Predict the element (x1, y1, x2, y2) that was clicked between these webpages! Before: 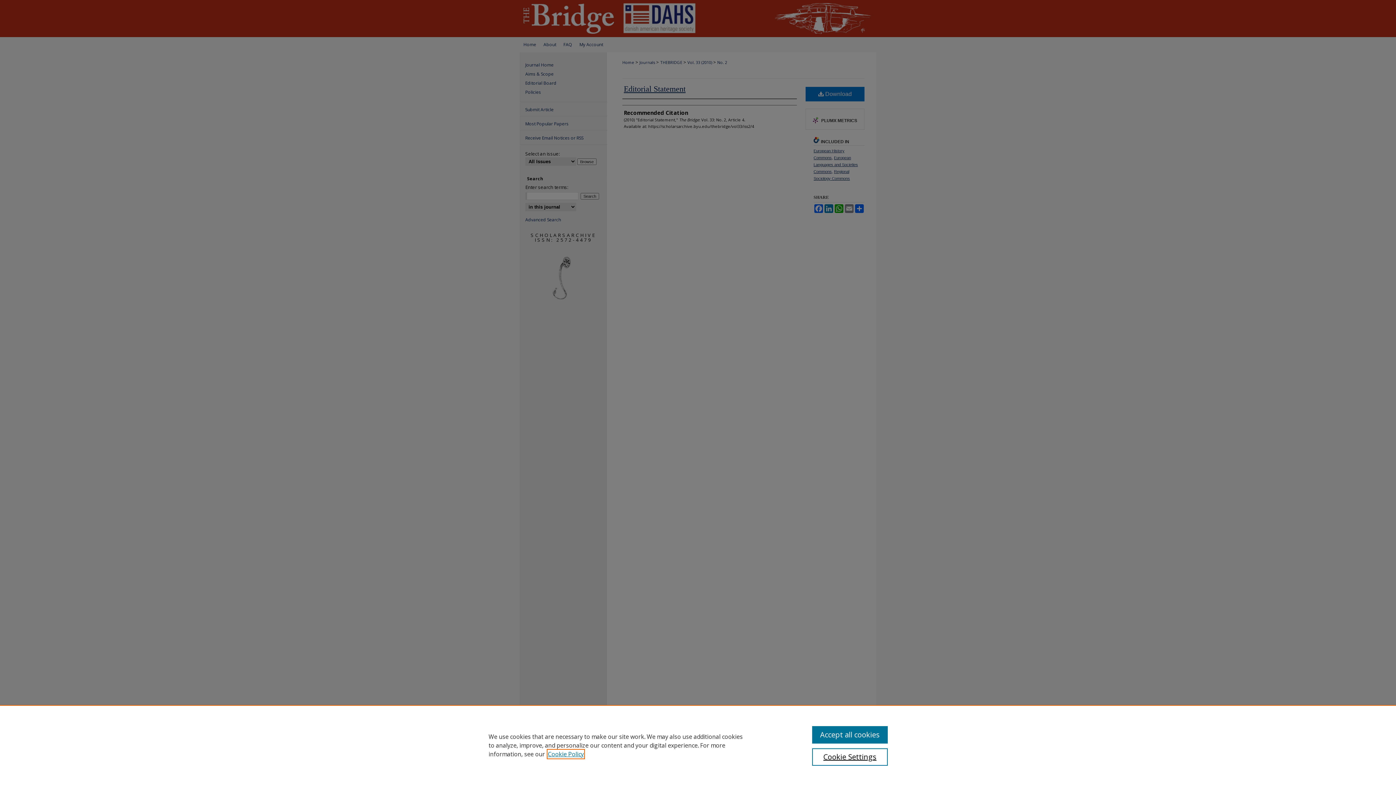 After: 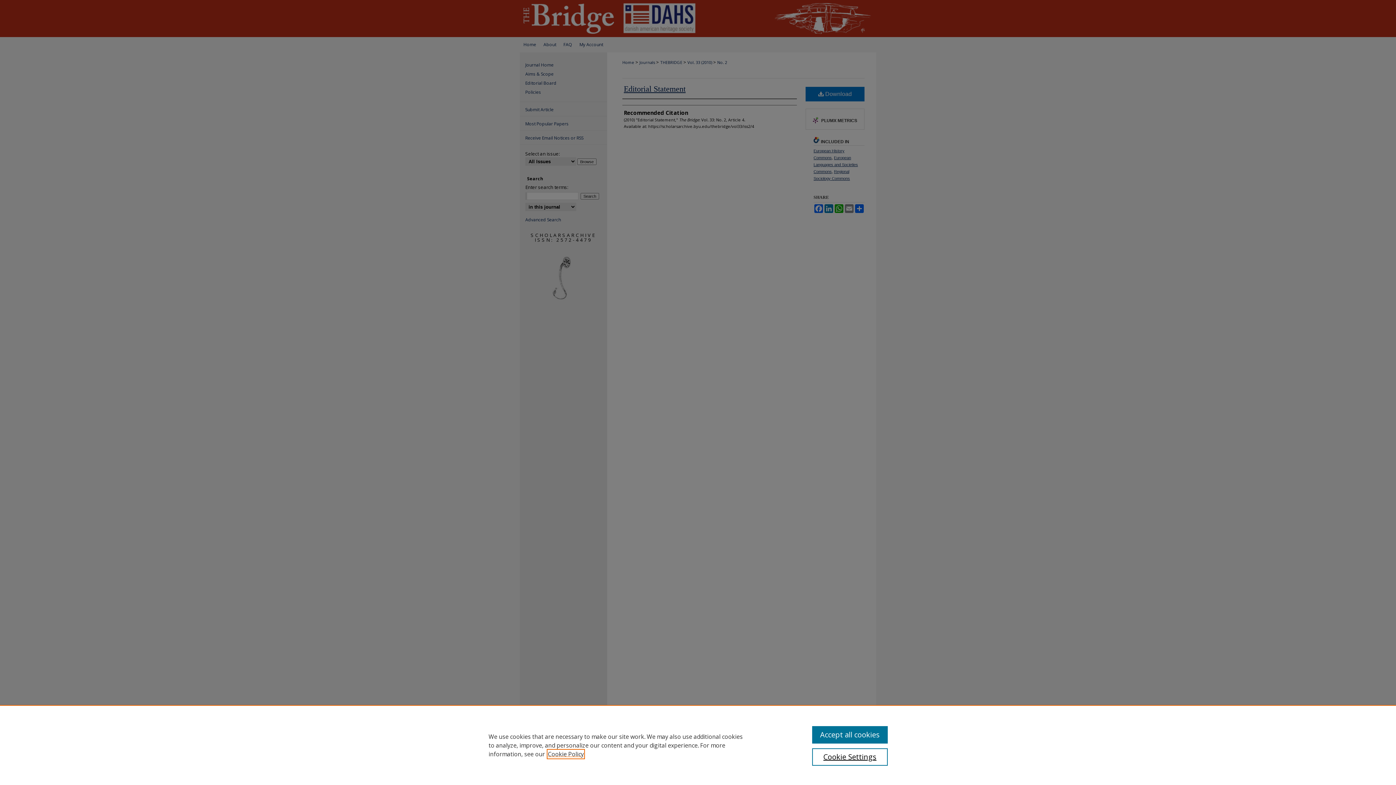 Action: label: , opens in a new tab bbox: (548, 750, 584, 758)